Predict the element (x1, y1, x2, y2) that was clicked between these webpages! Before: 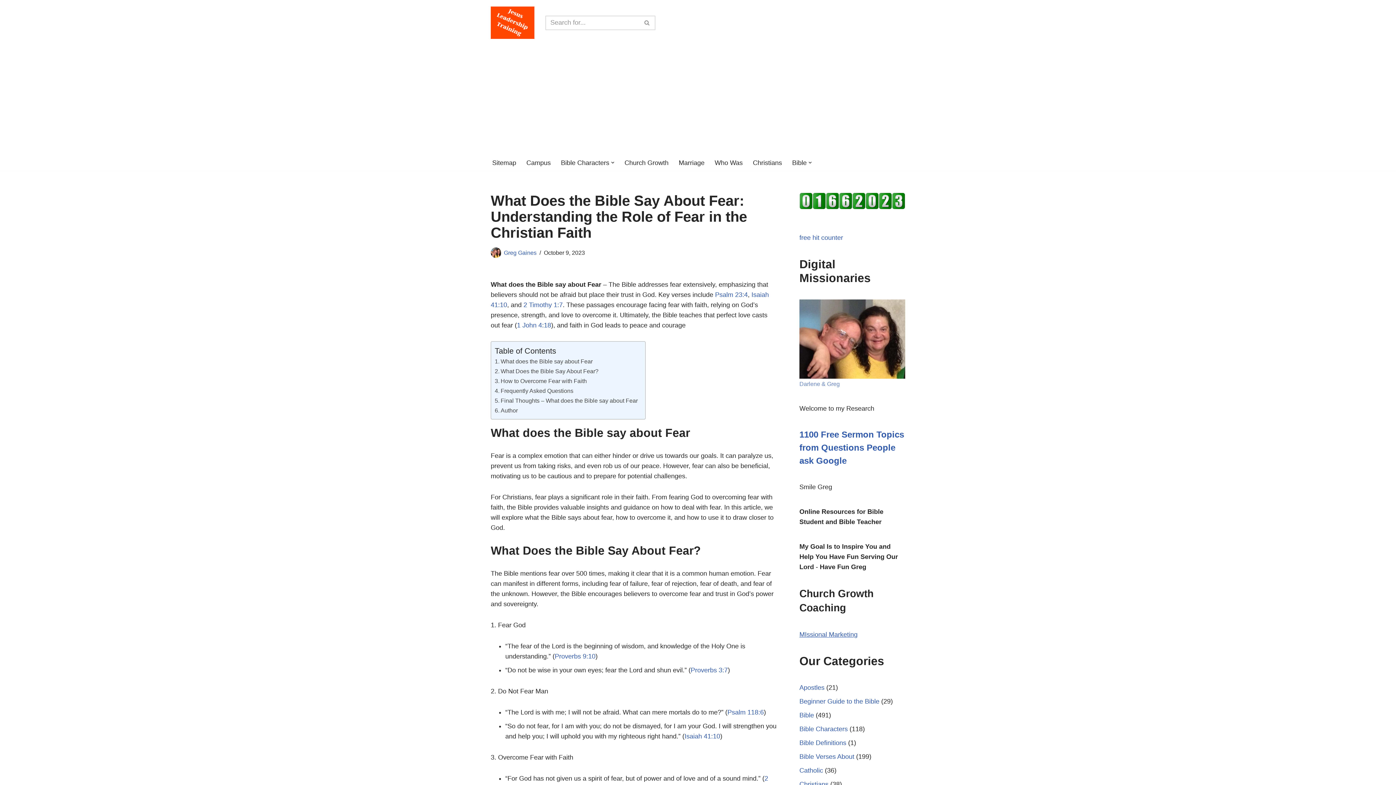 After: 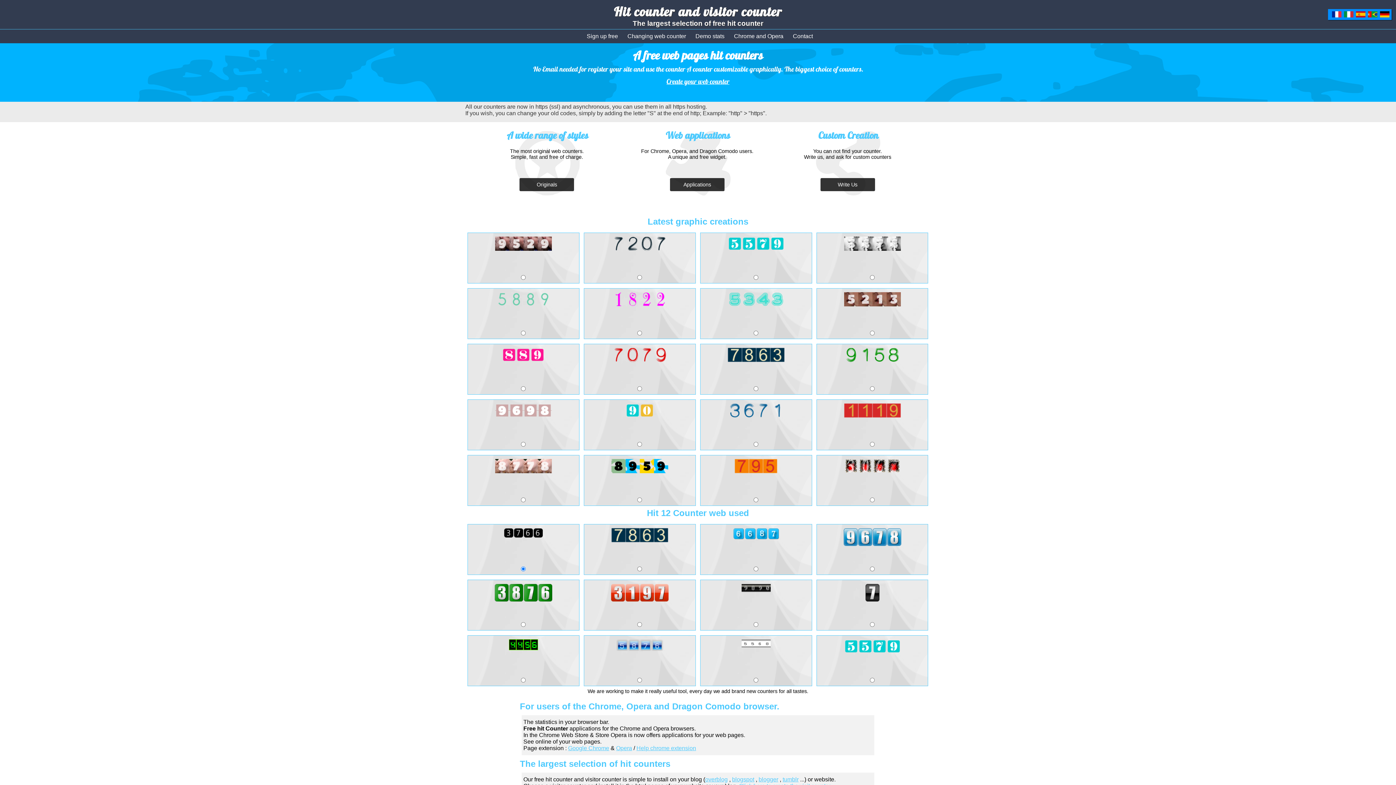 Action: label: free hit counter bbox: (799, 234, 843, 241)